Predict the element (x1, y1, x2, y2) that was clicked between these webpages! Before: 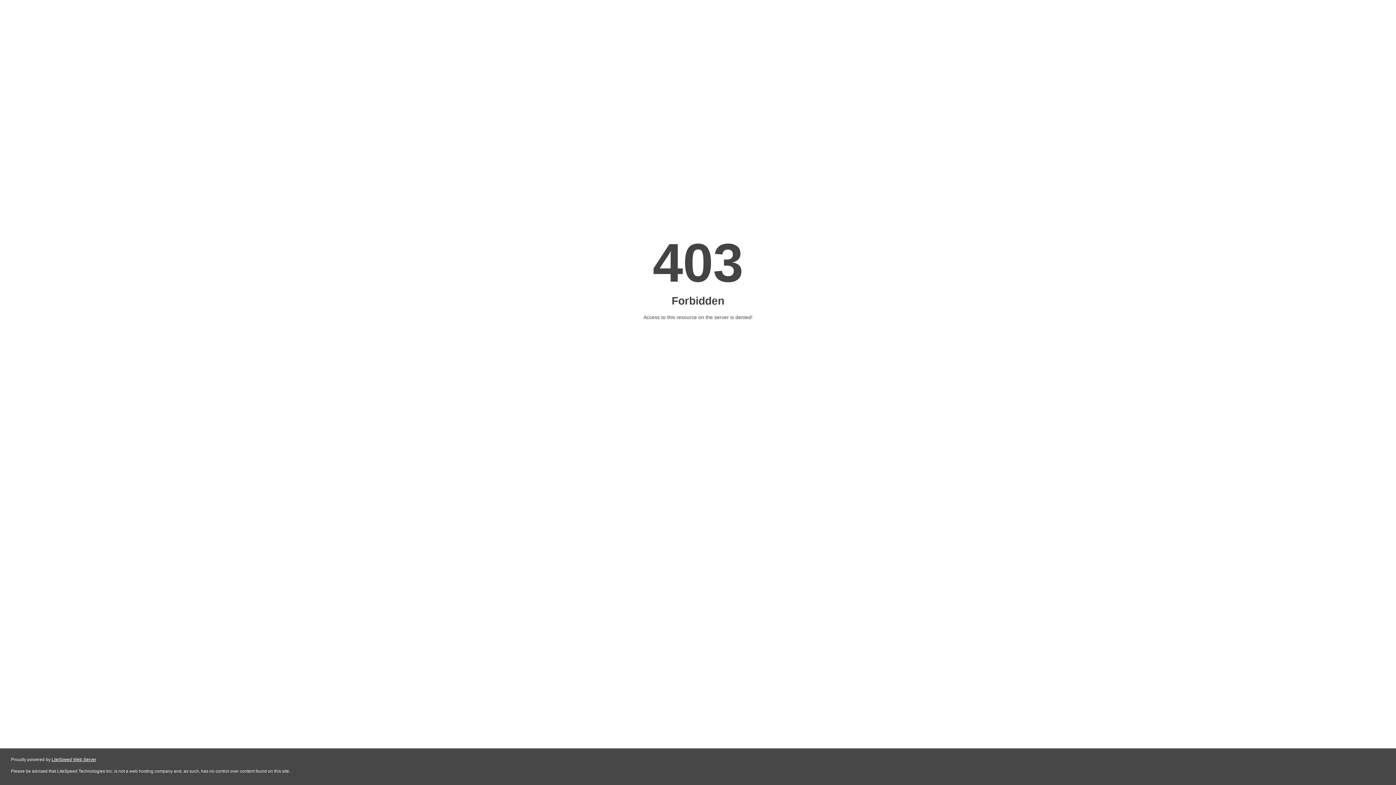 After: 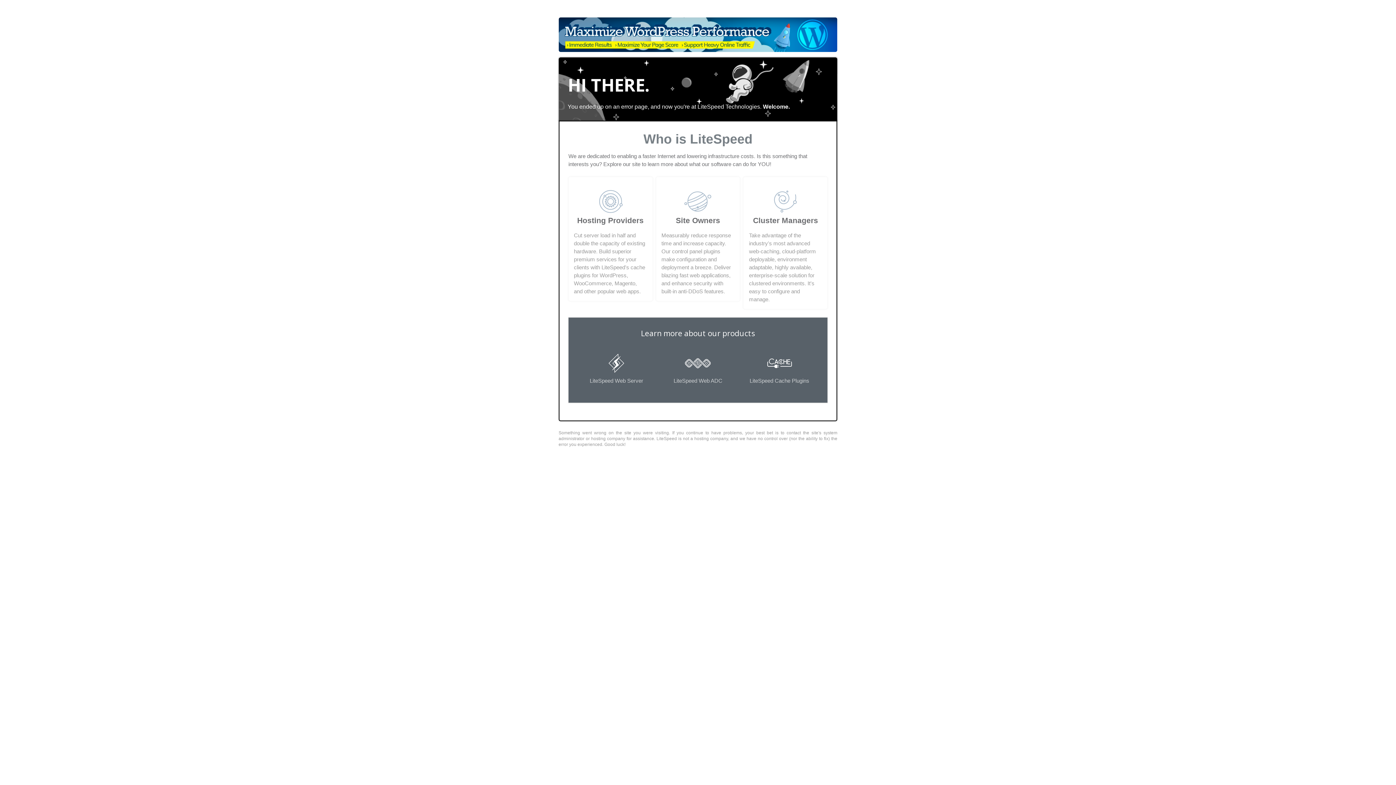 Action: bbox: (51, 757, 96, 762) label: LiteSpeed Web Server